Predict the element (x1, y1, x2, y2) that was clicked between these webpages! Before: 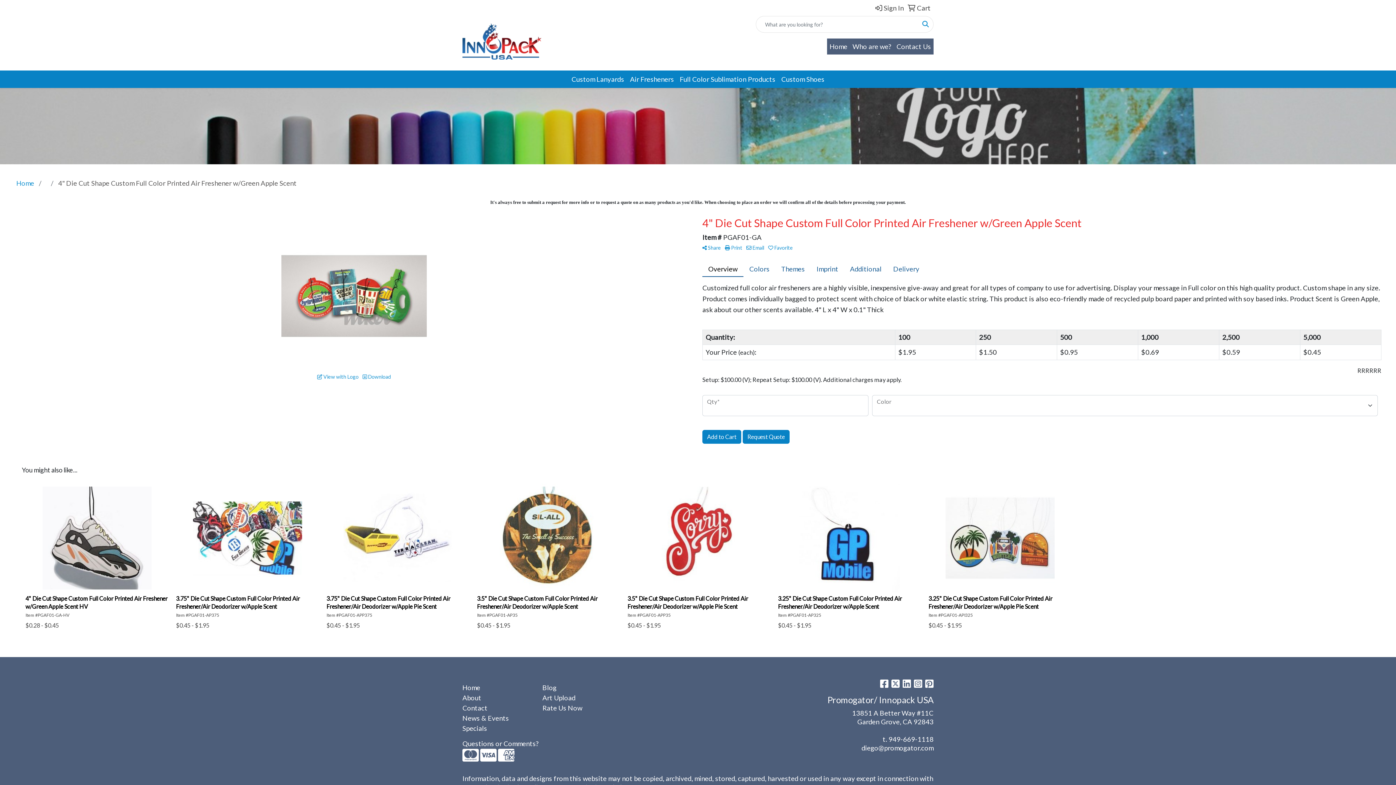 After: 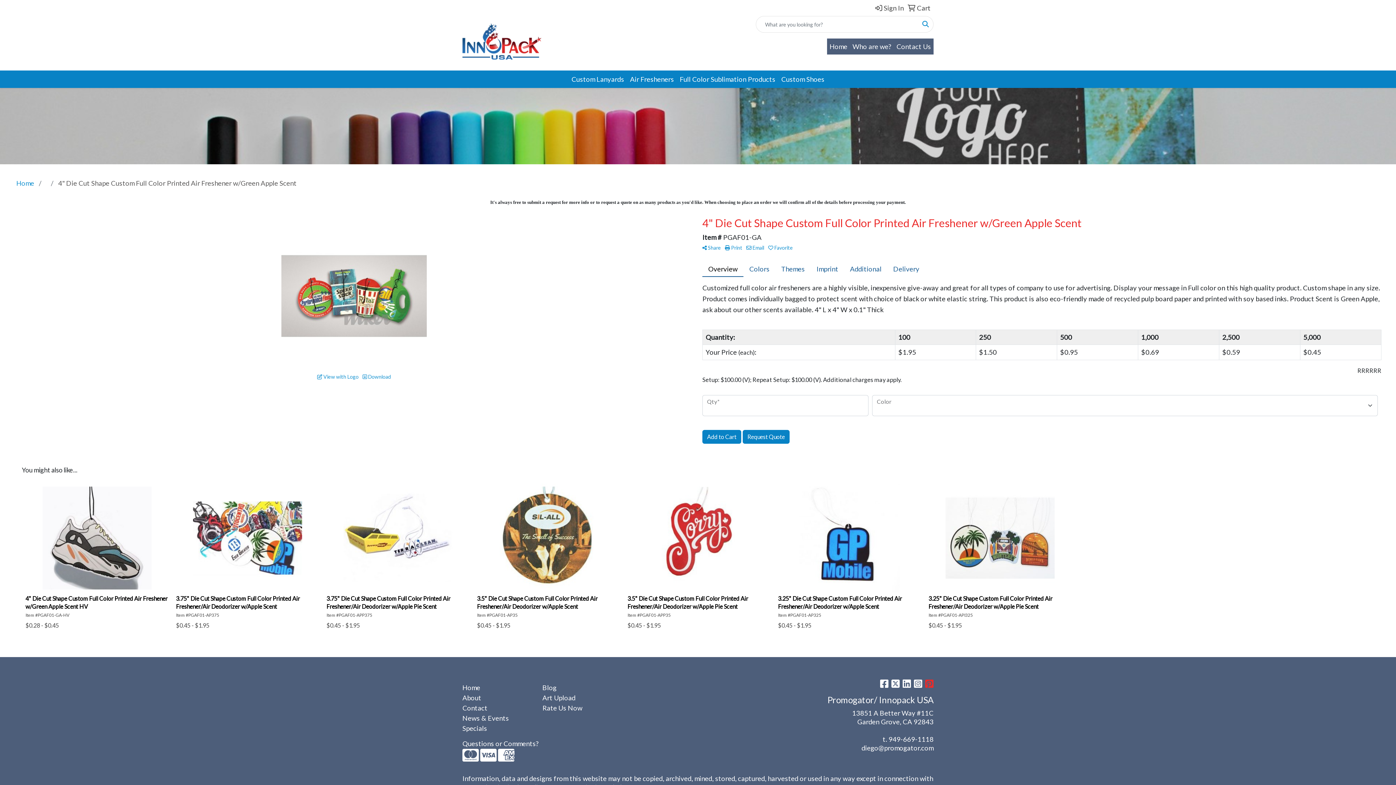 Action: label: Pinterest bbox: (925, 681, 933, 689)